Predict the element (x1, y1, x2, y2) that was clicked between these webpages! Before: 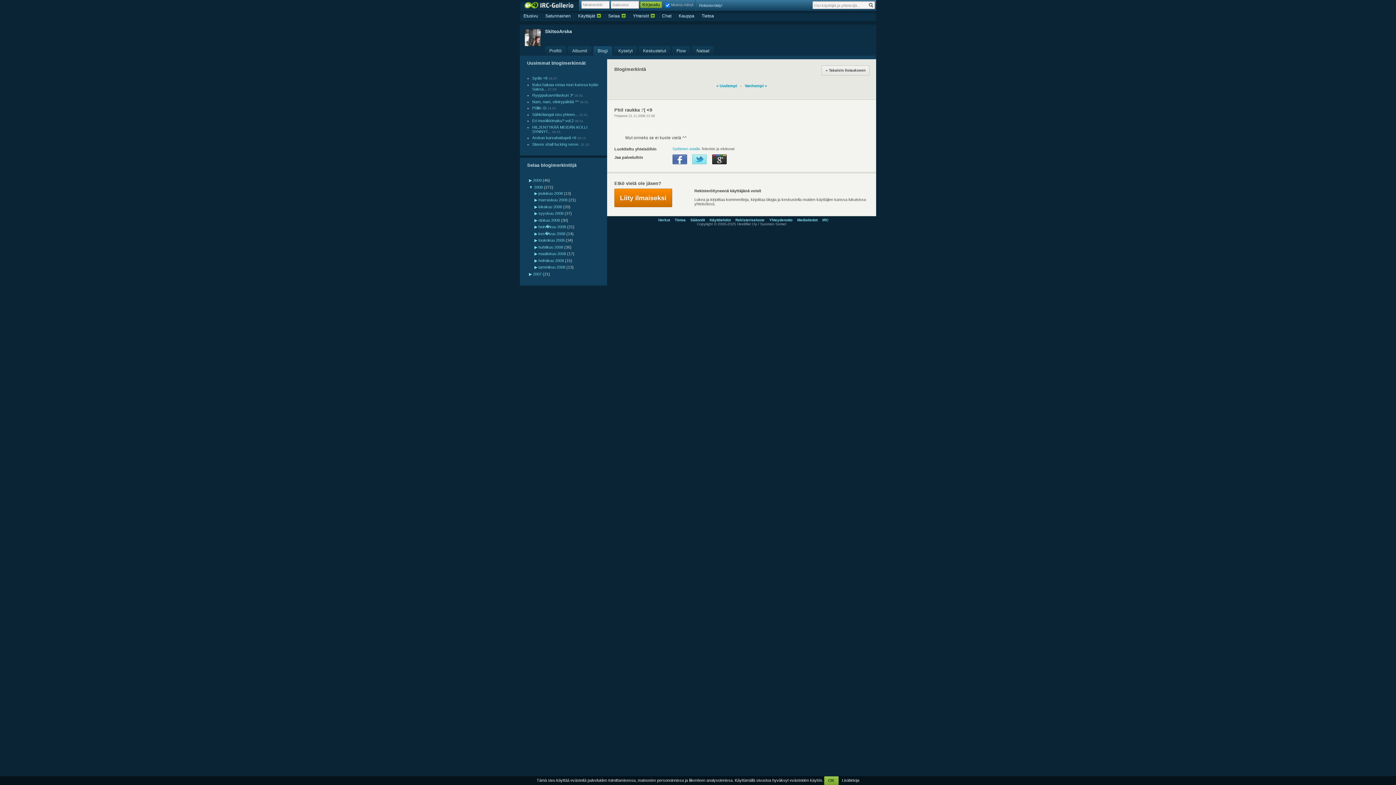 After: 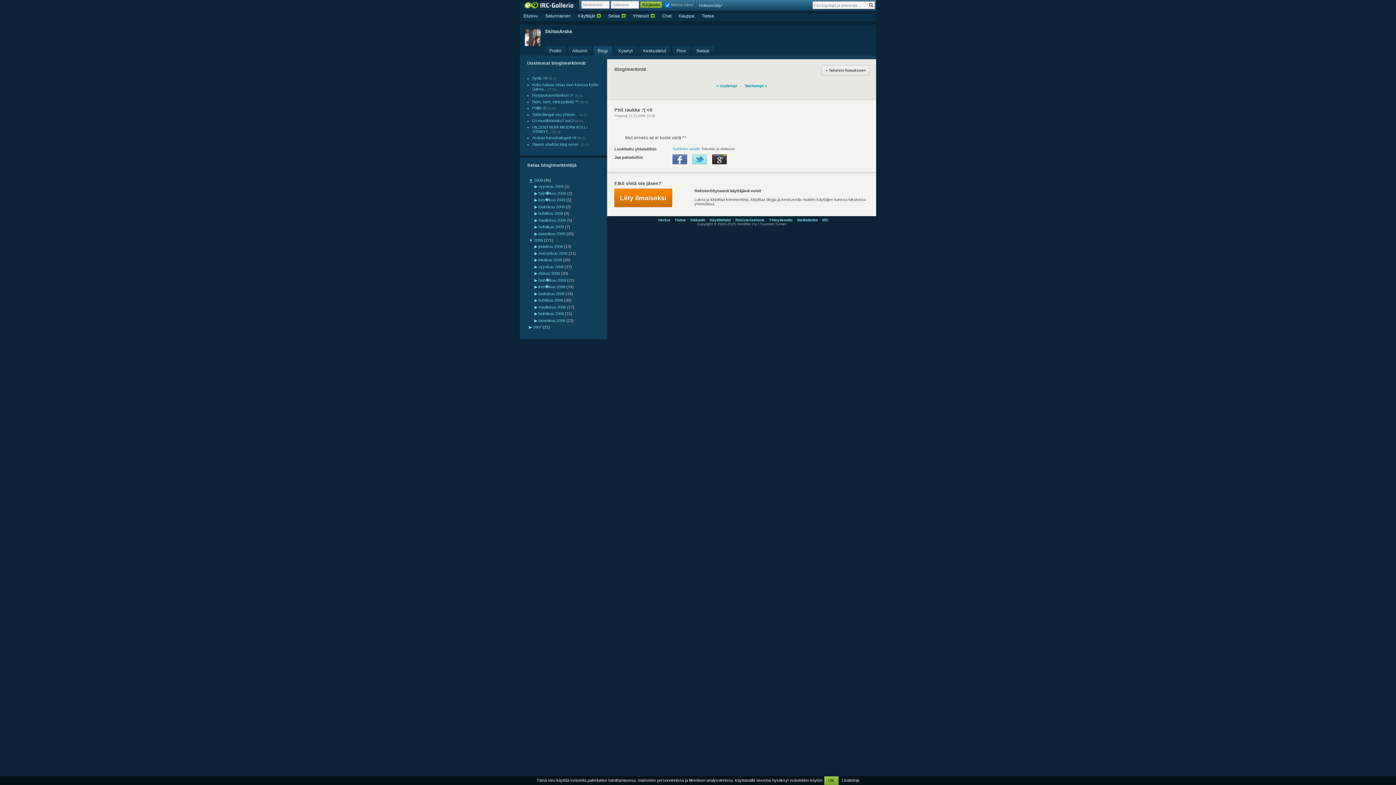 Action: label: ▶  bbox: (529, 178, 533, 182)